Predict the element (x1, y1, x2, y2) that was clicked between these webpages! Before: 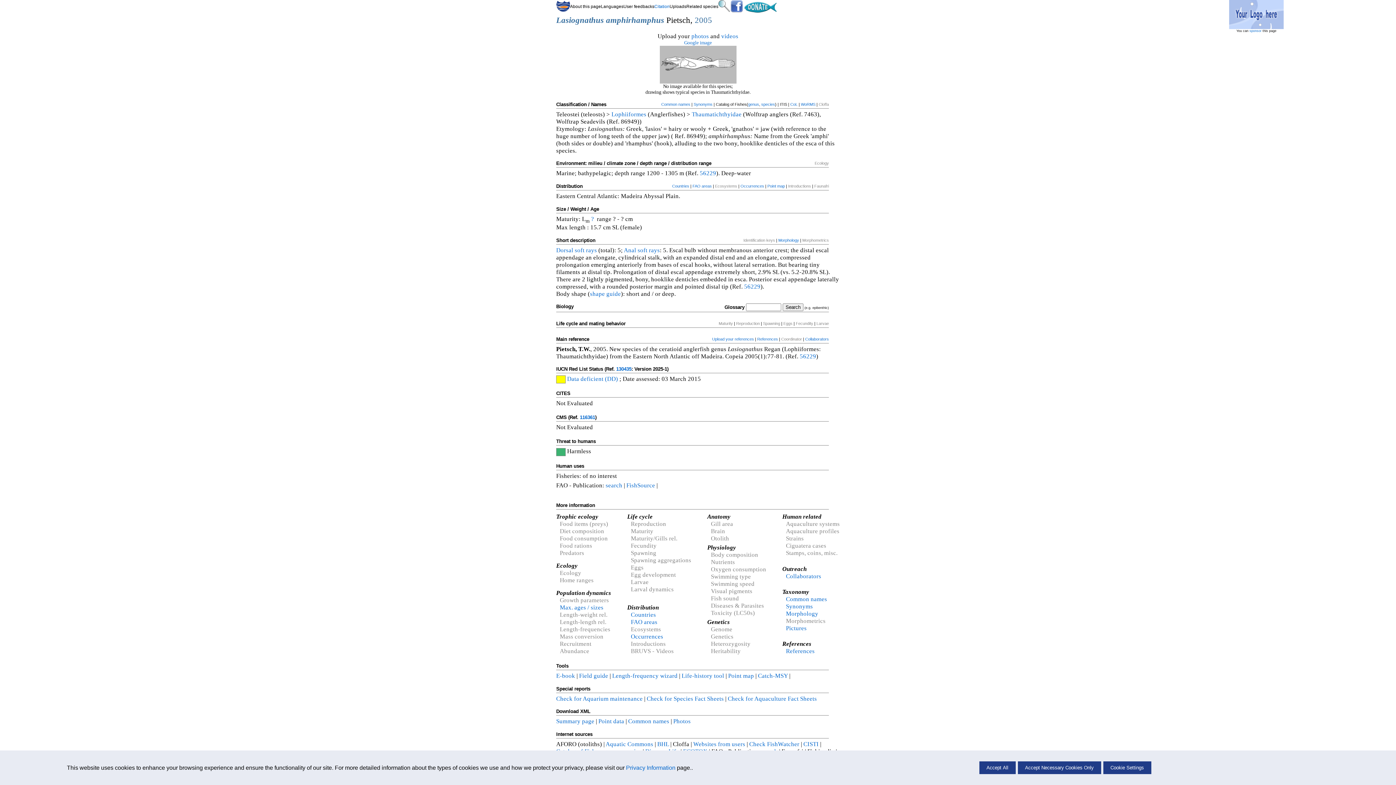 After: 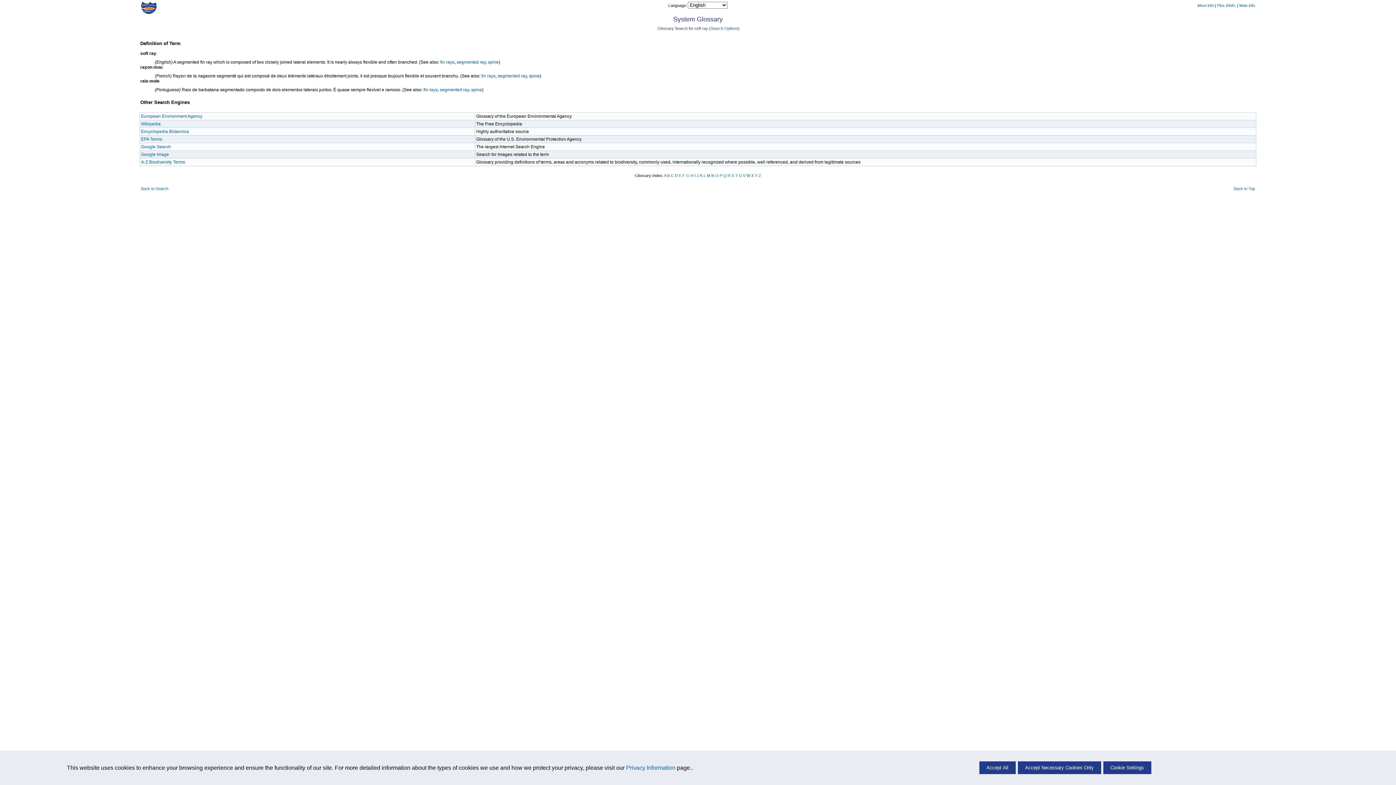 Action: label: soft rays bbox: (637, 246, 660, 253)